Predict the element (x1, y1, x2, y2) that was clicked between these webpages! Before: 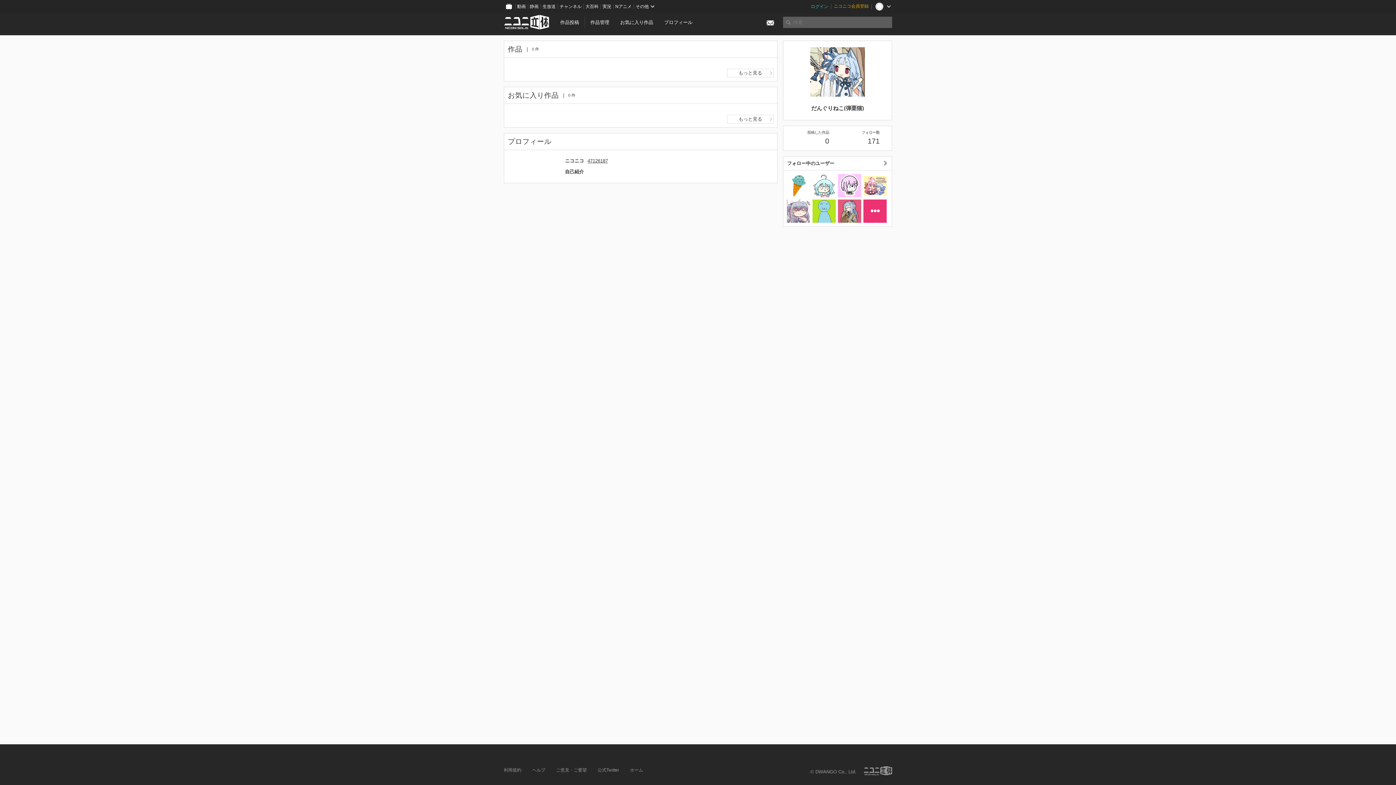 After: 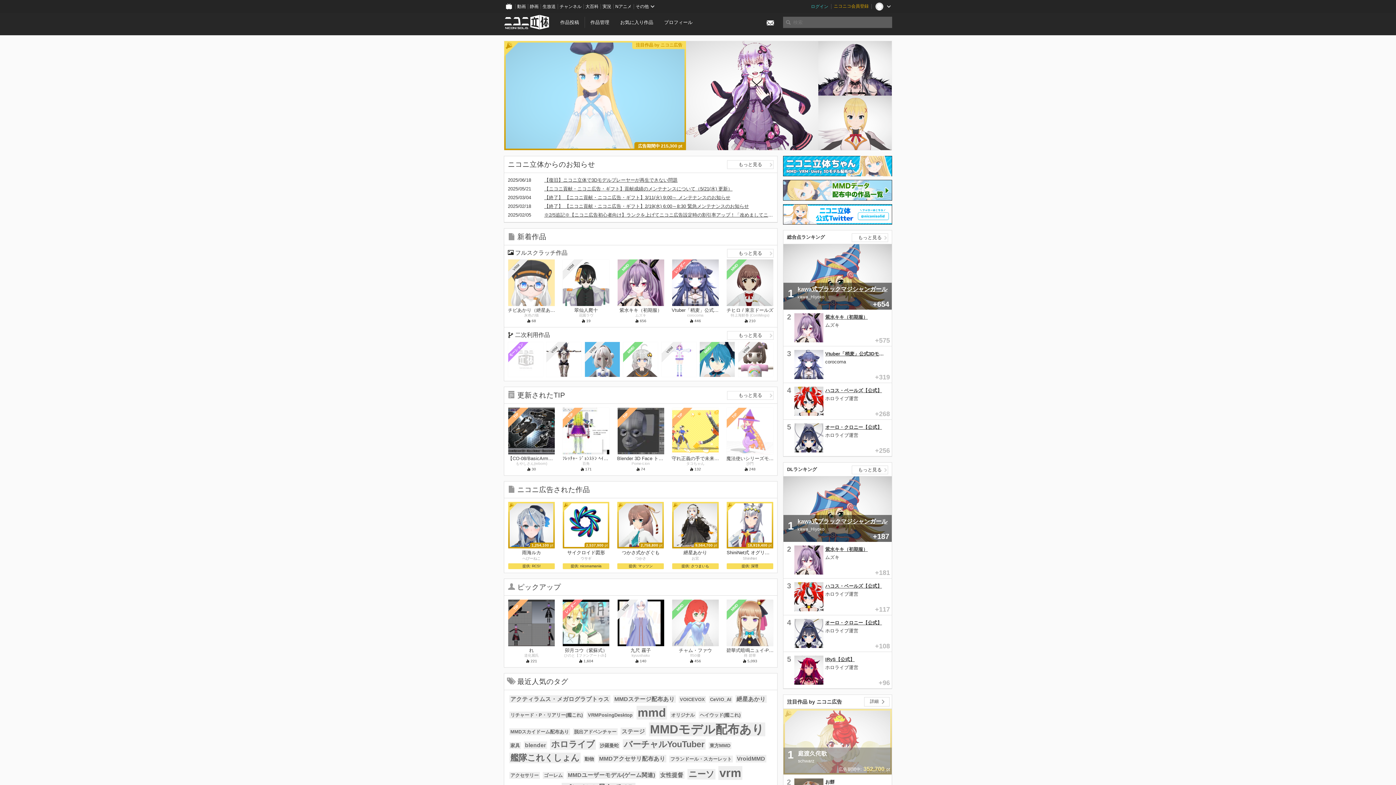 Action: bbox: (864, 766, 892, 775)